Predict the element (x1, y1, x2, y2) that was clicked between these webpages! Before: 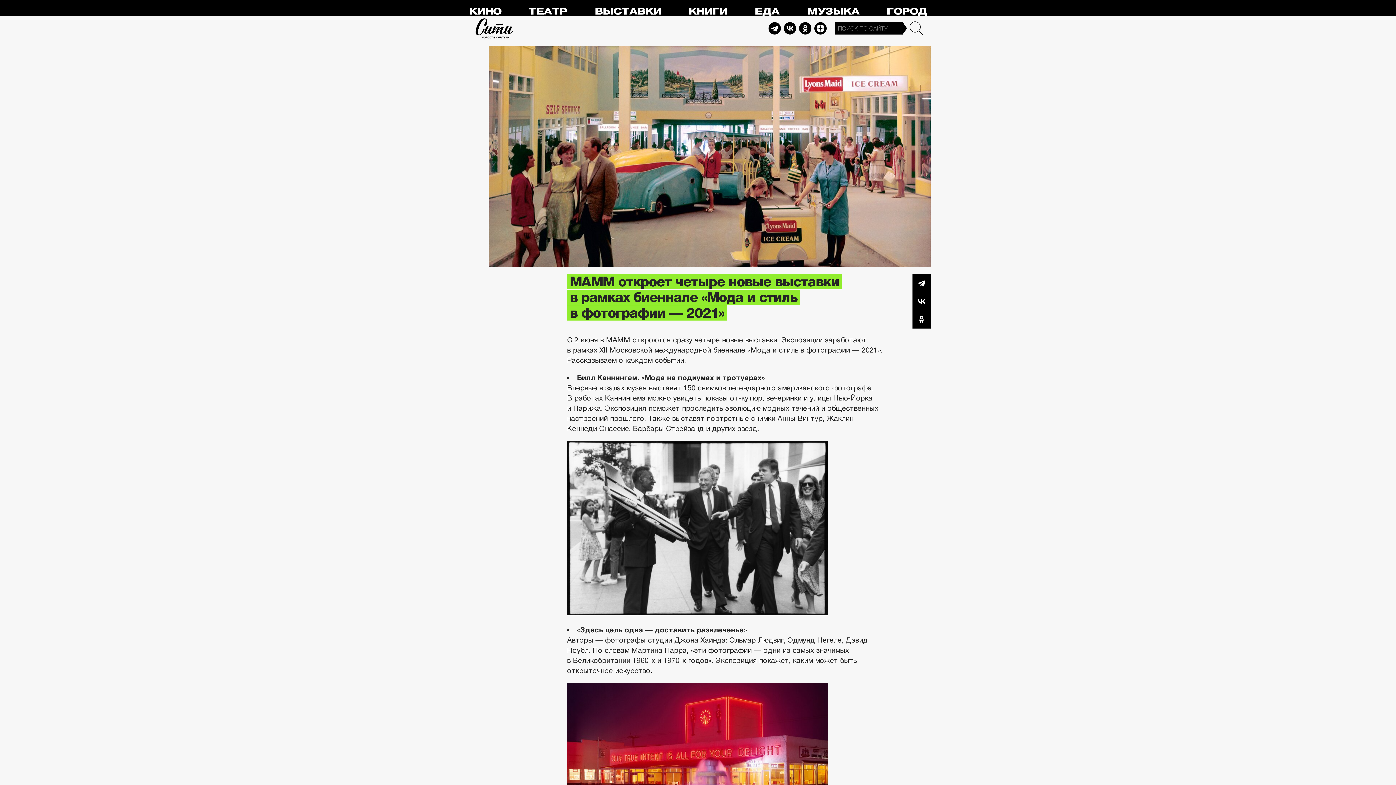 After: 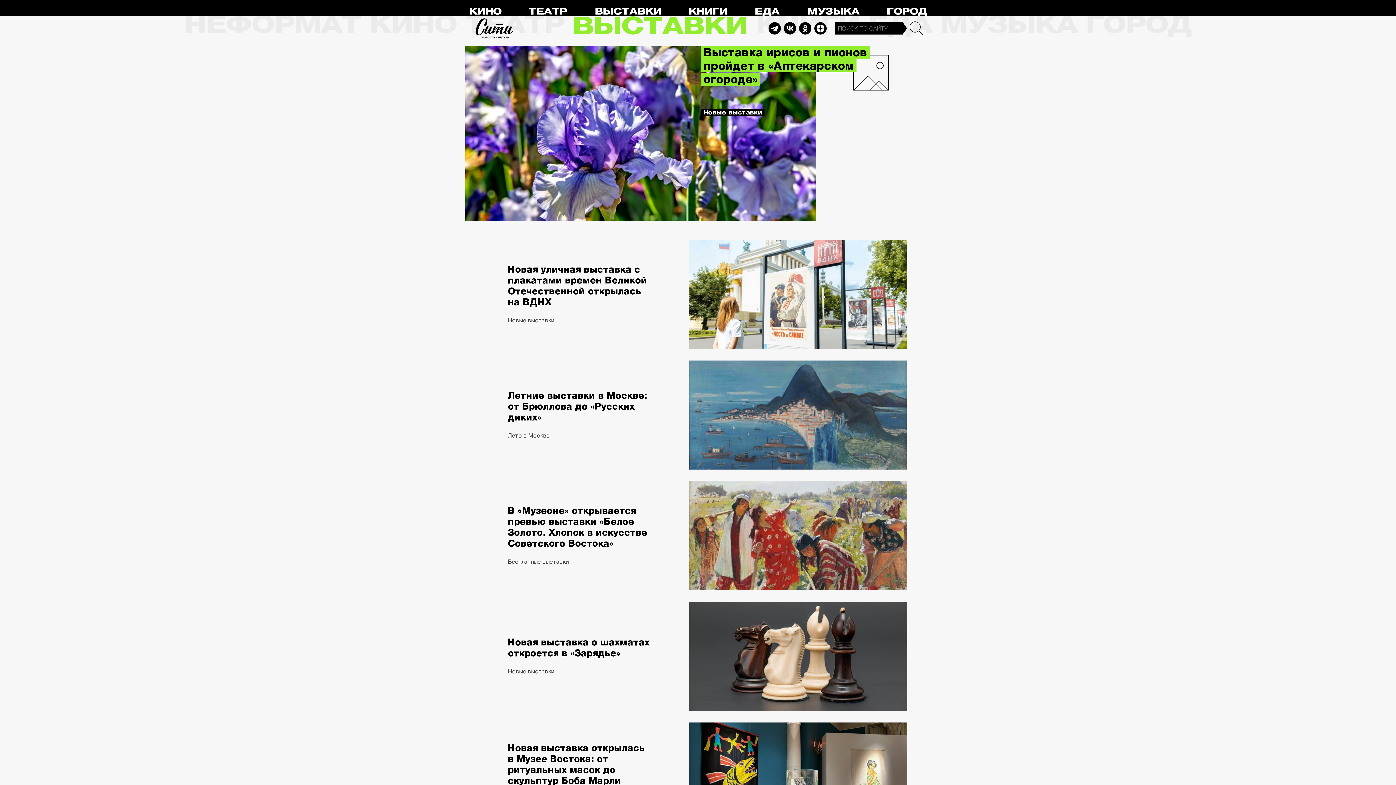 Action: bbox: (594, 6, 661, 16) label: ВЫСТАВКИ